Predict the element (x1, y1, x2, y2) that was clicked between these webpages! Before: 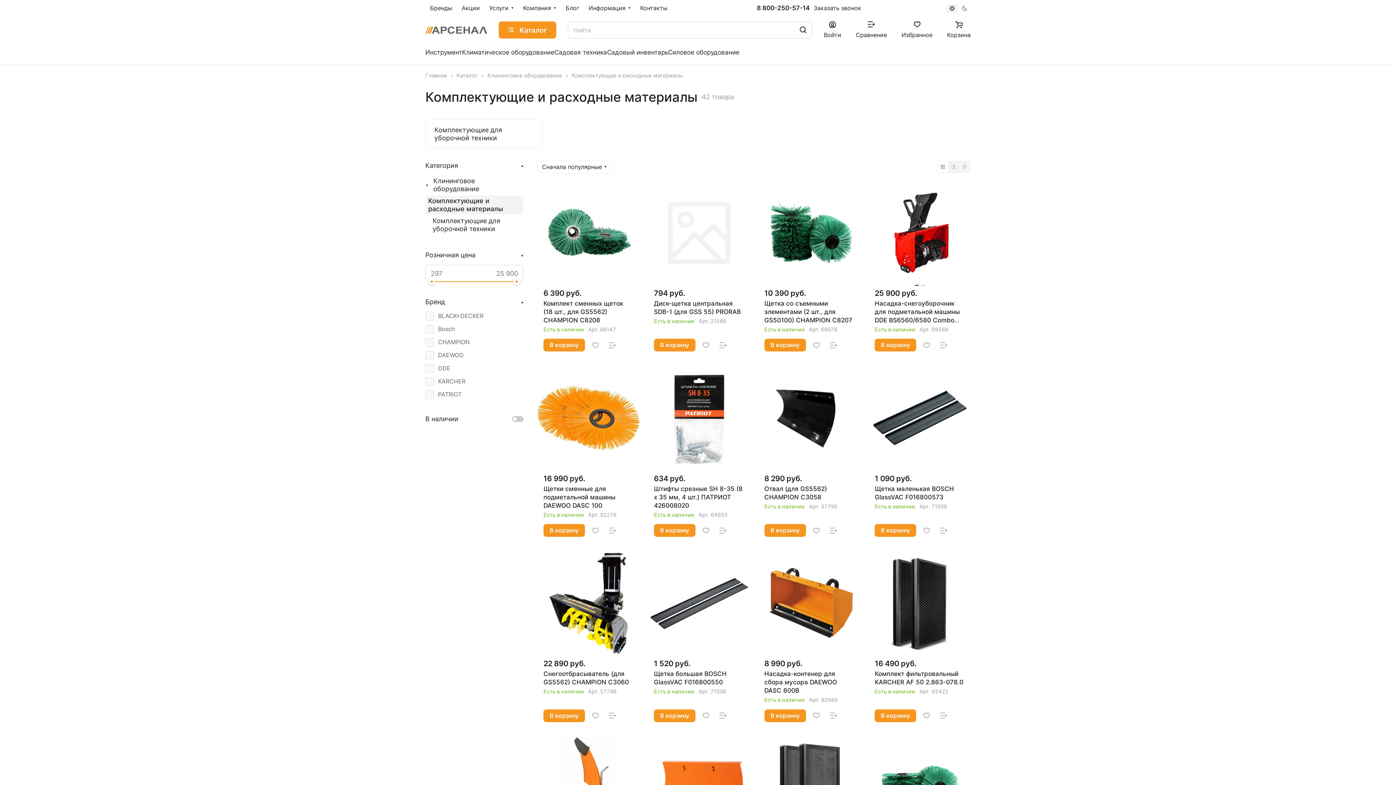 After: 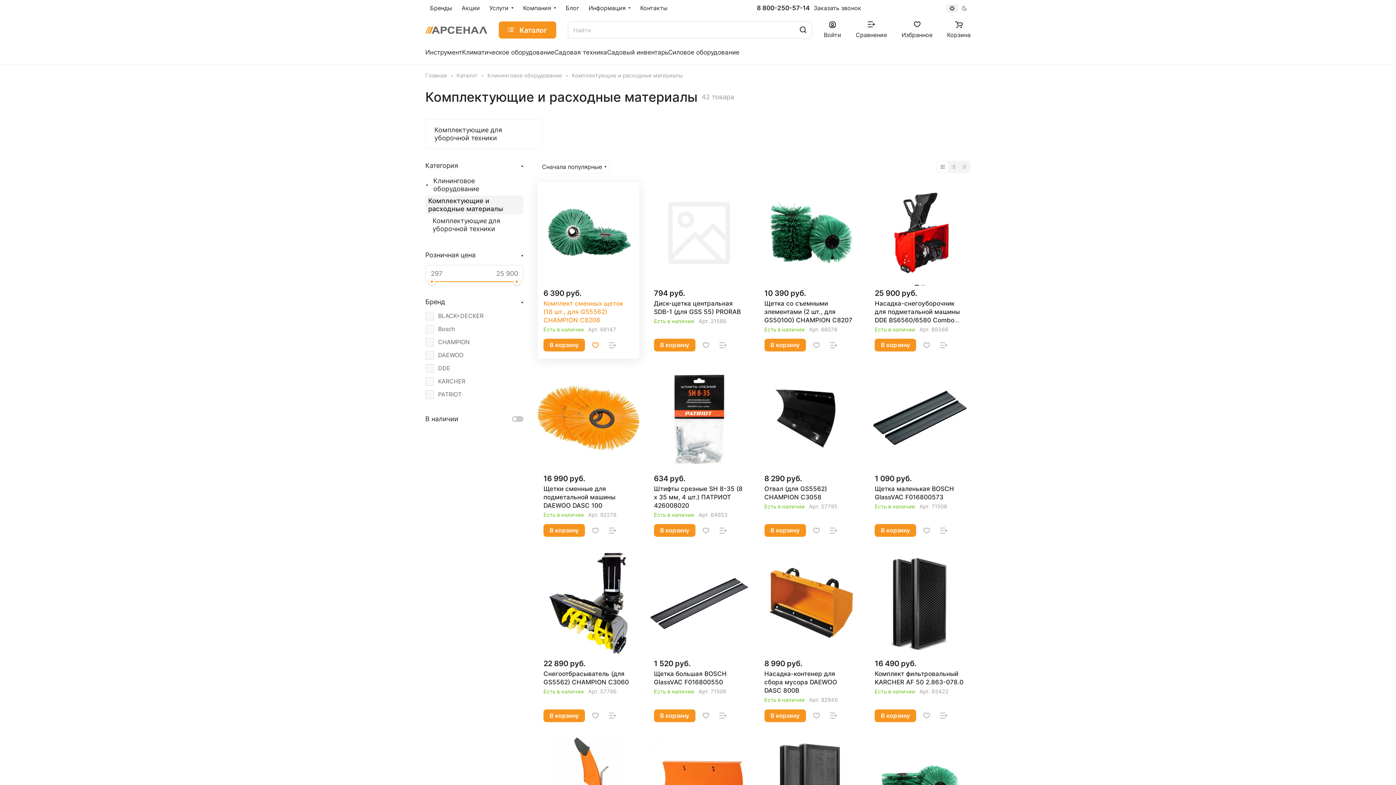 Action: bbox: (588, 337, 603, 353)